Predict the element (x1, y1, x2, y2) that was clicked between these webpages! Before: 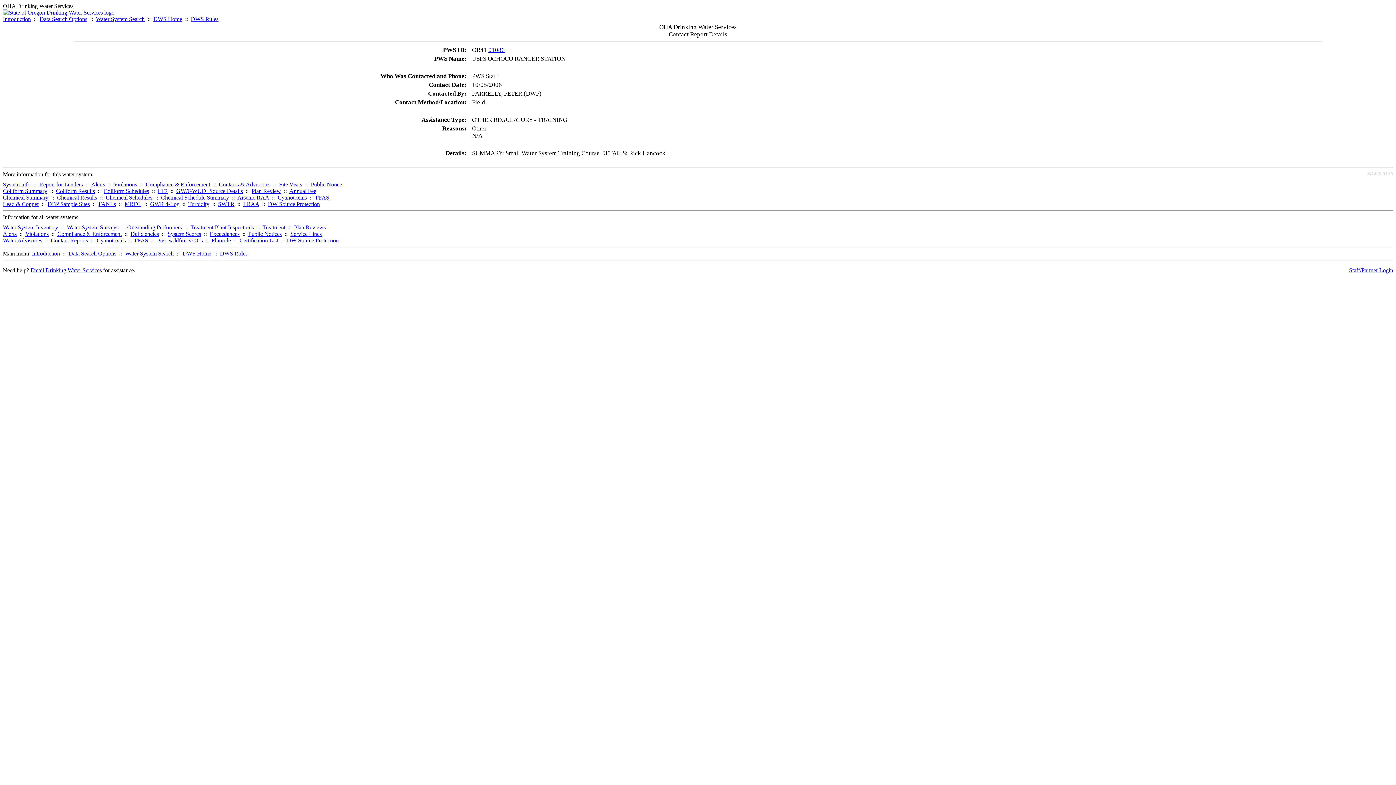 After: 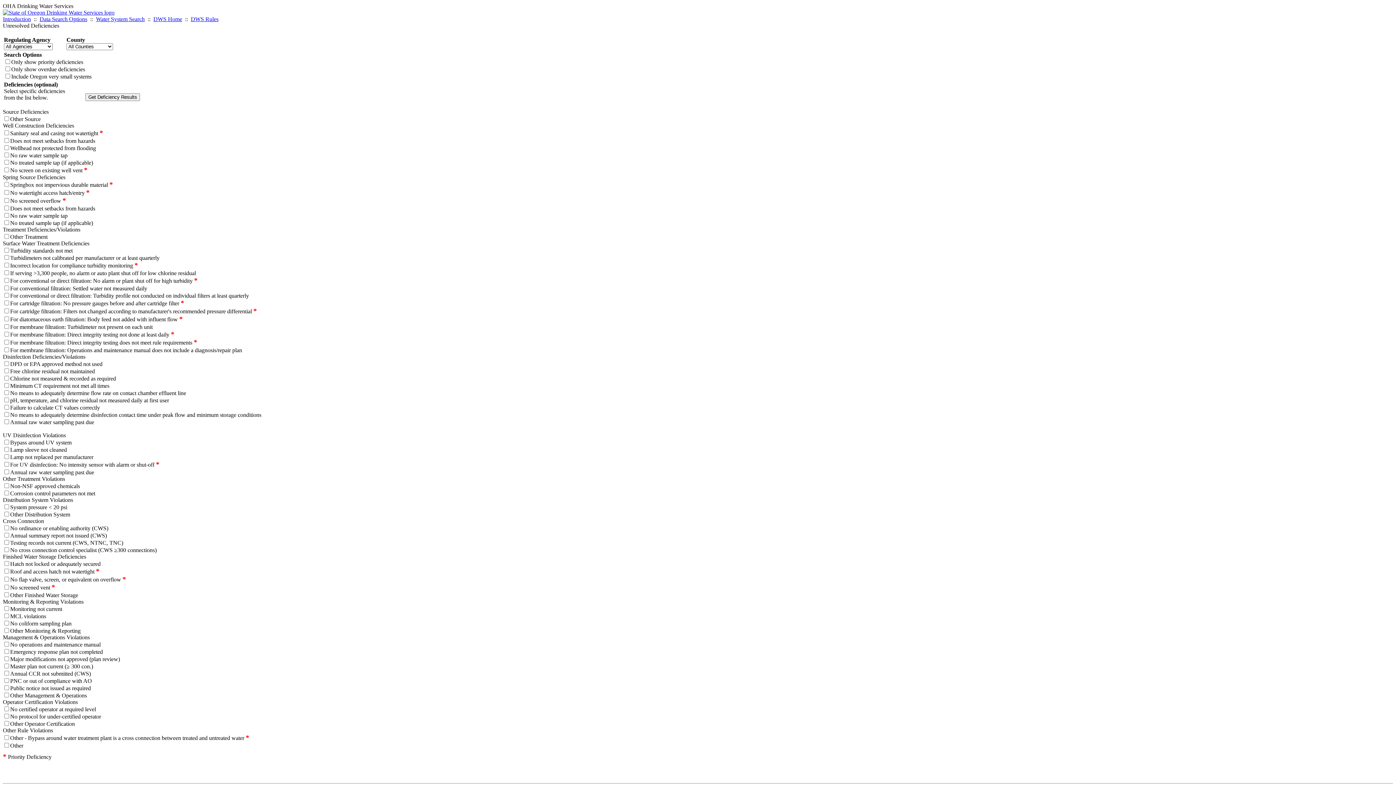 Action: label: Deficiencies bbox: (130, 230, 158, 237)